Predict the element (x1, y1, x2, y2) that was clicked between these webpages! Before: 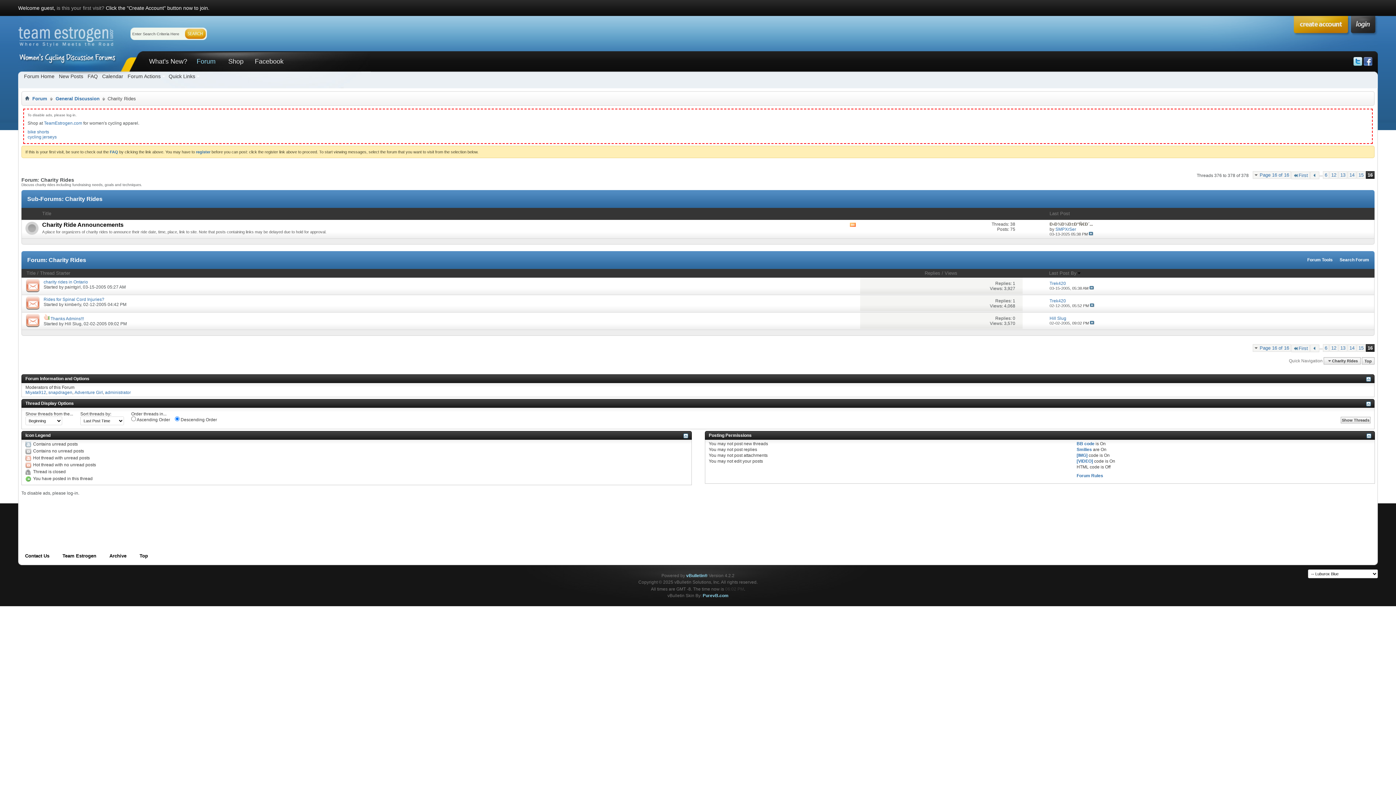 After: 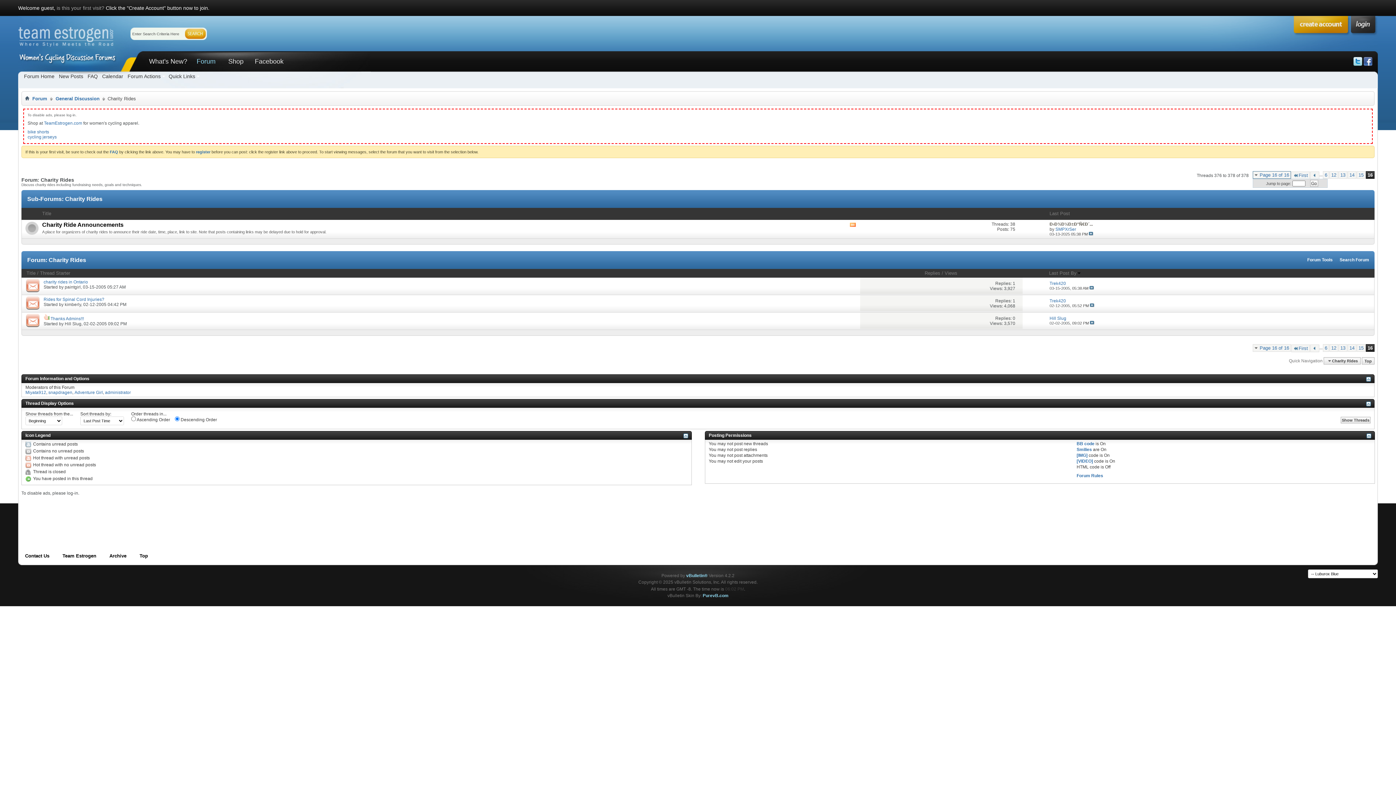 Action: bbox: (1253, 171, 1291, 178) label: Page 16 of 16